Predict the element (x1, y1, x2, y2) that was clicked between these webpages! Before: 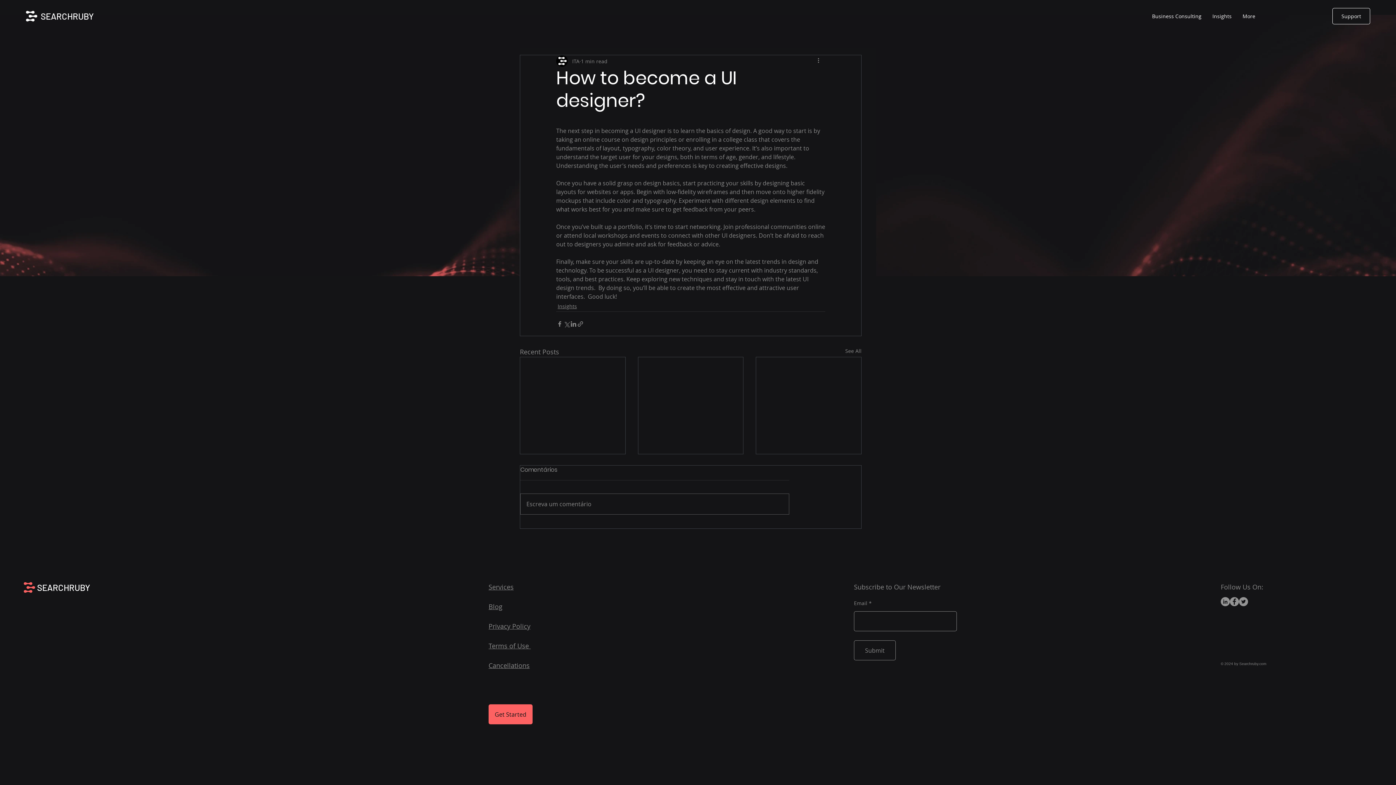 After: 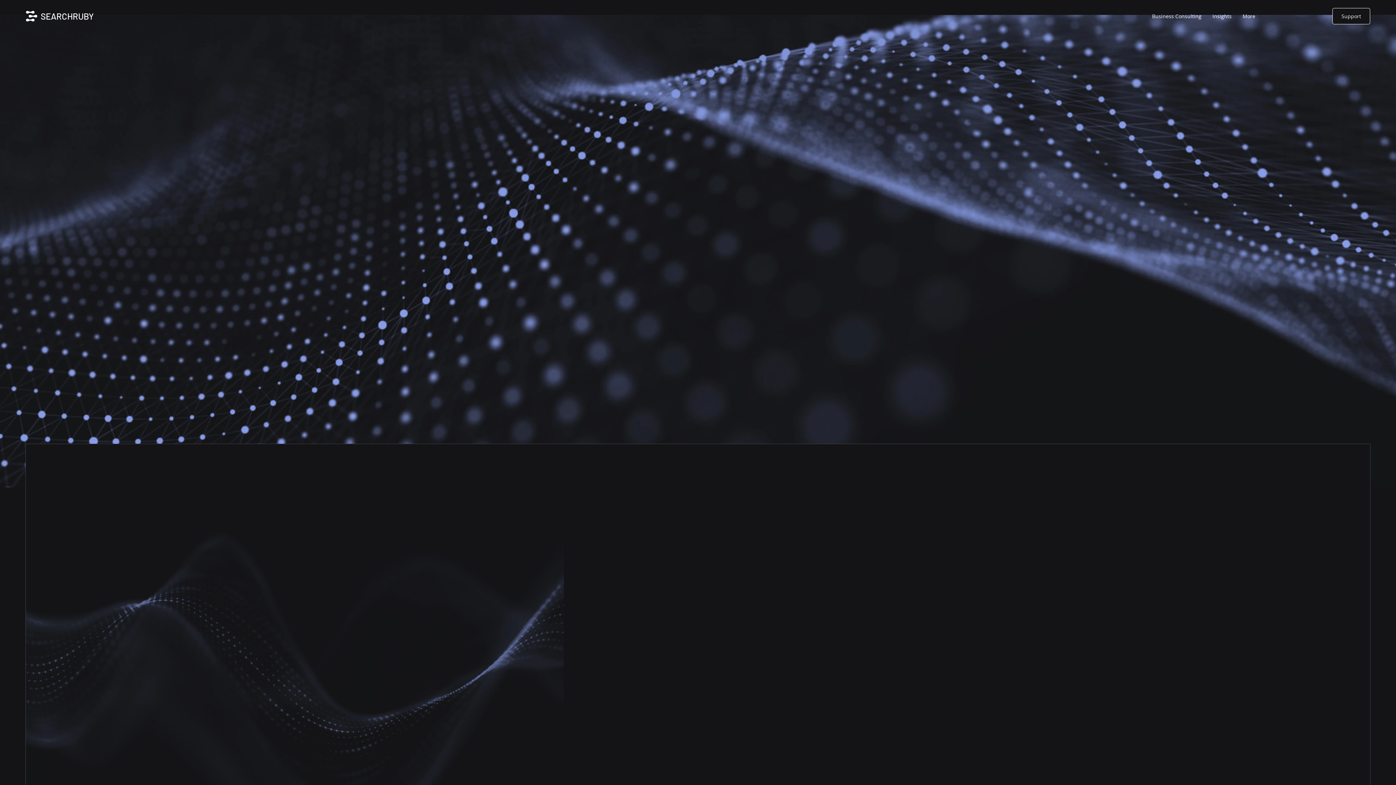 Action: bbox: (25, 10, 37, 21)